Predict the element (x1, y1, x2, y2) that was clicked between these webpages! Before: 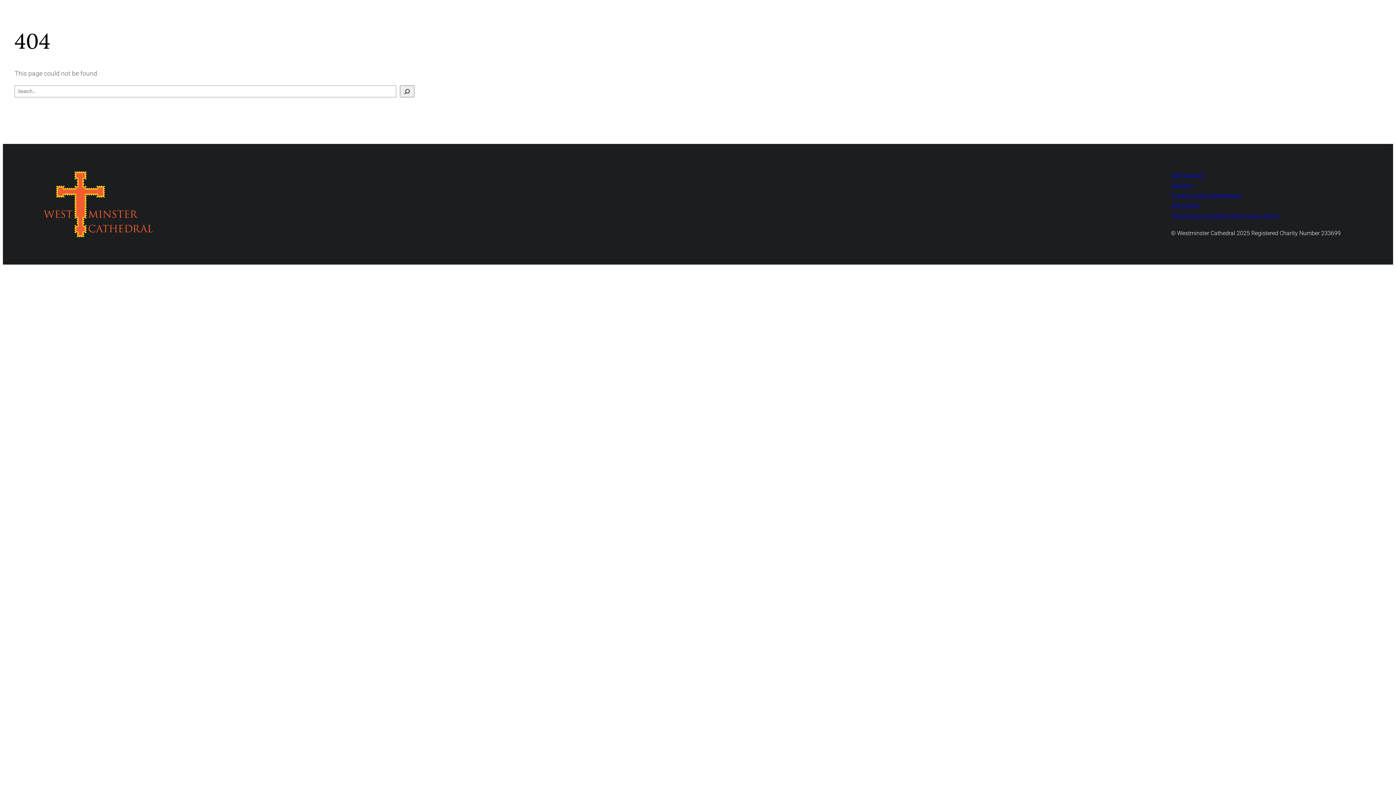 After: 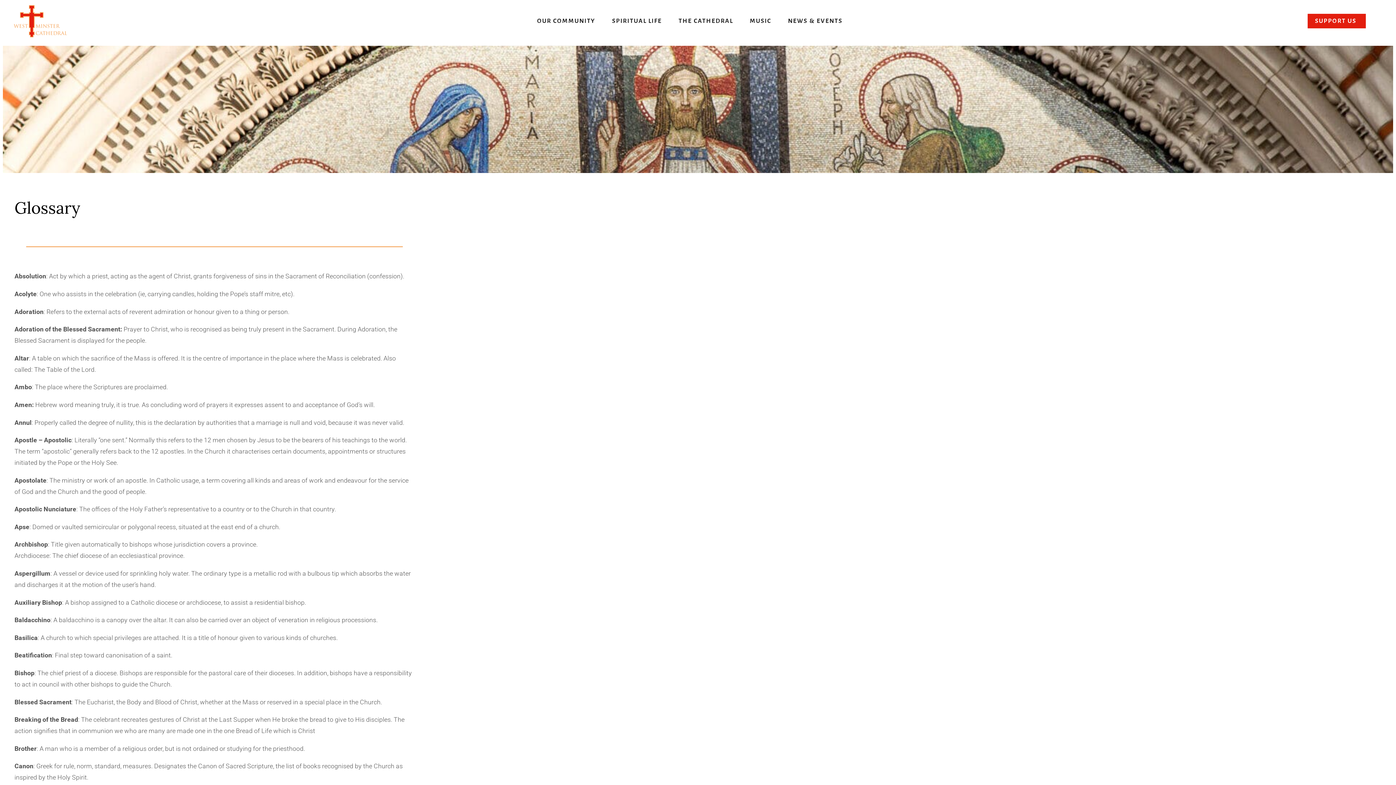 Action: bbox: (1171, 181, 1193, 188) label: Glossary